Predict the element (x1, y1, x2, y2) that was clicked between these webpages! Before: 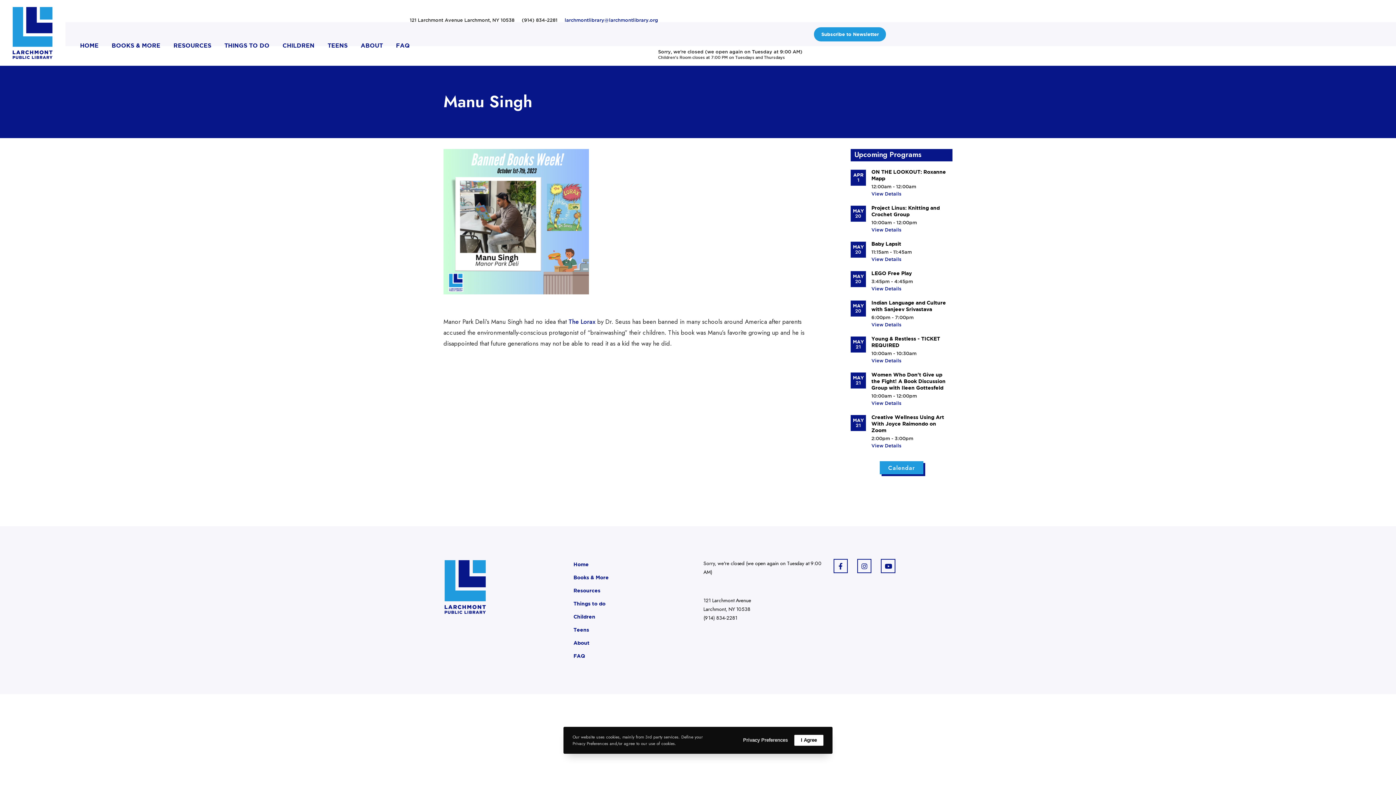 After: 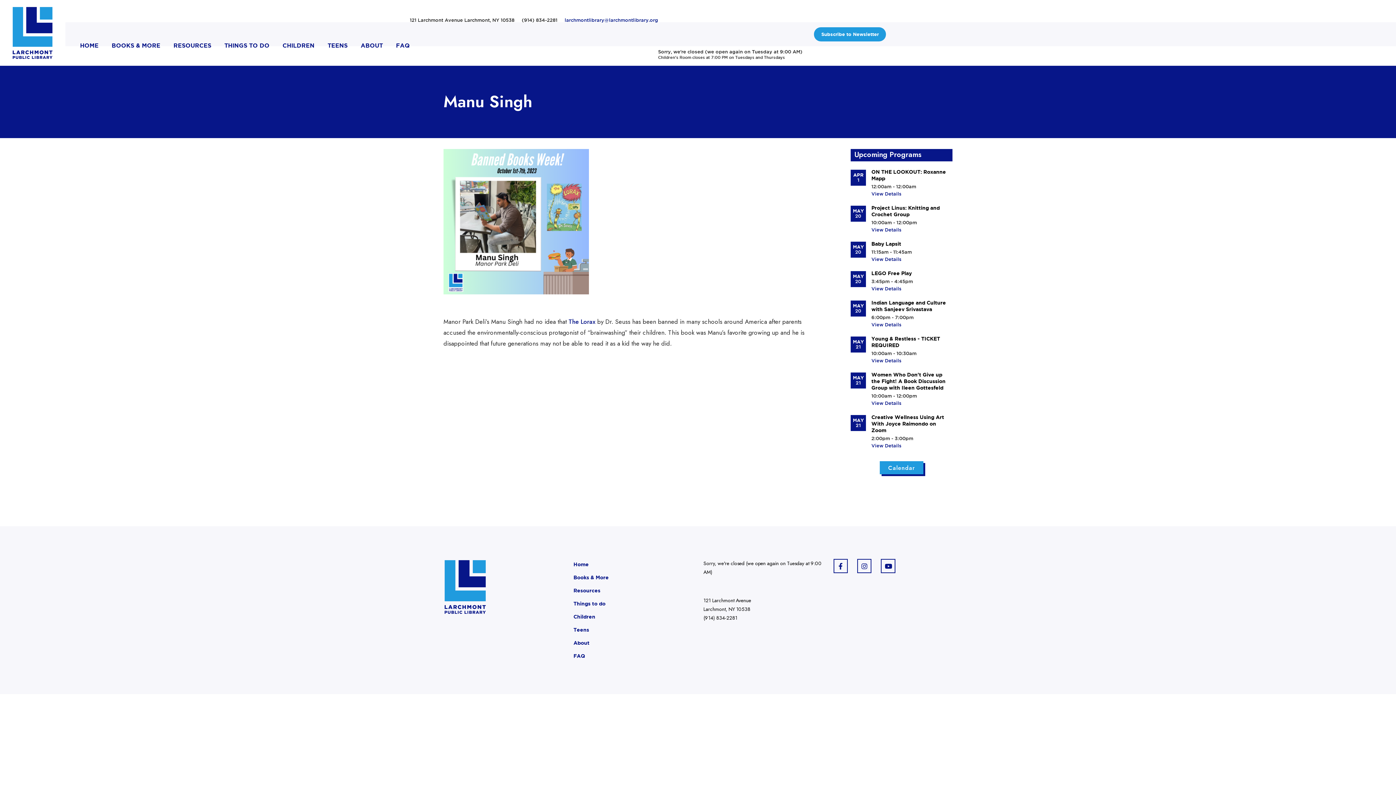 Action: bbox: (794, 735, 823, 746) label: I Agree